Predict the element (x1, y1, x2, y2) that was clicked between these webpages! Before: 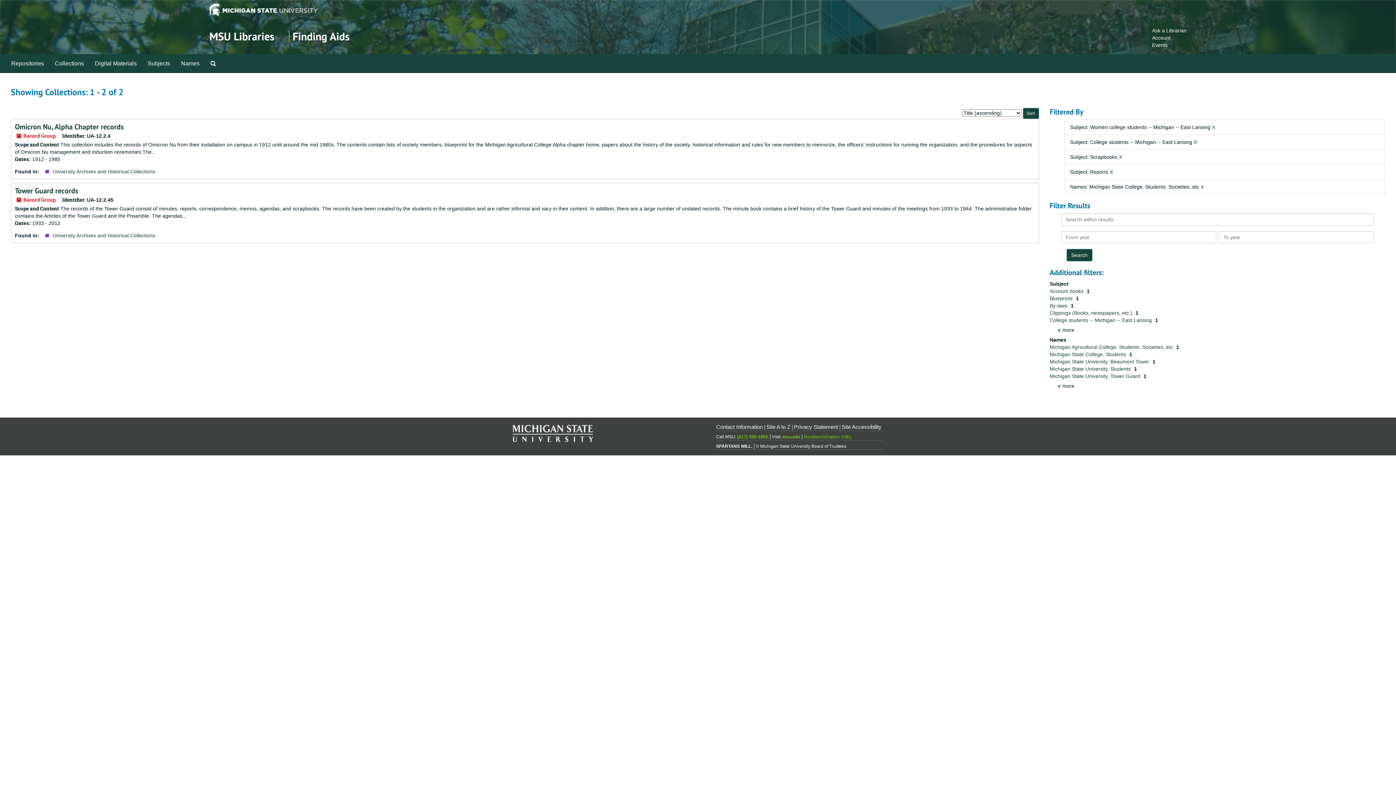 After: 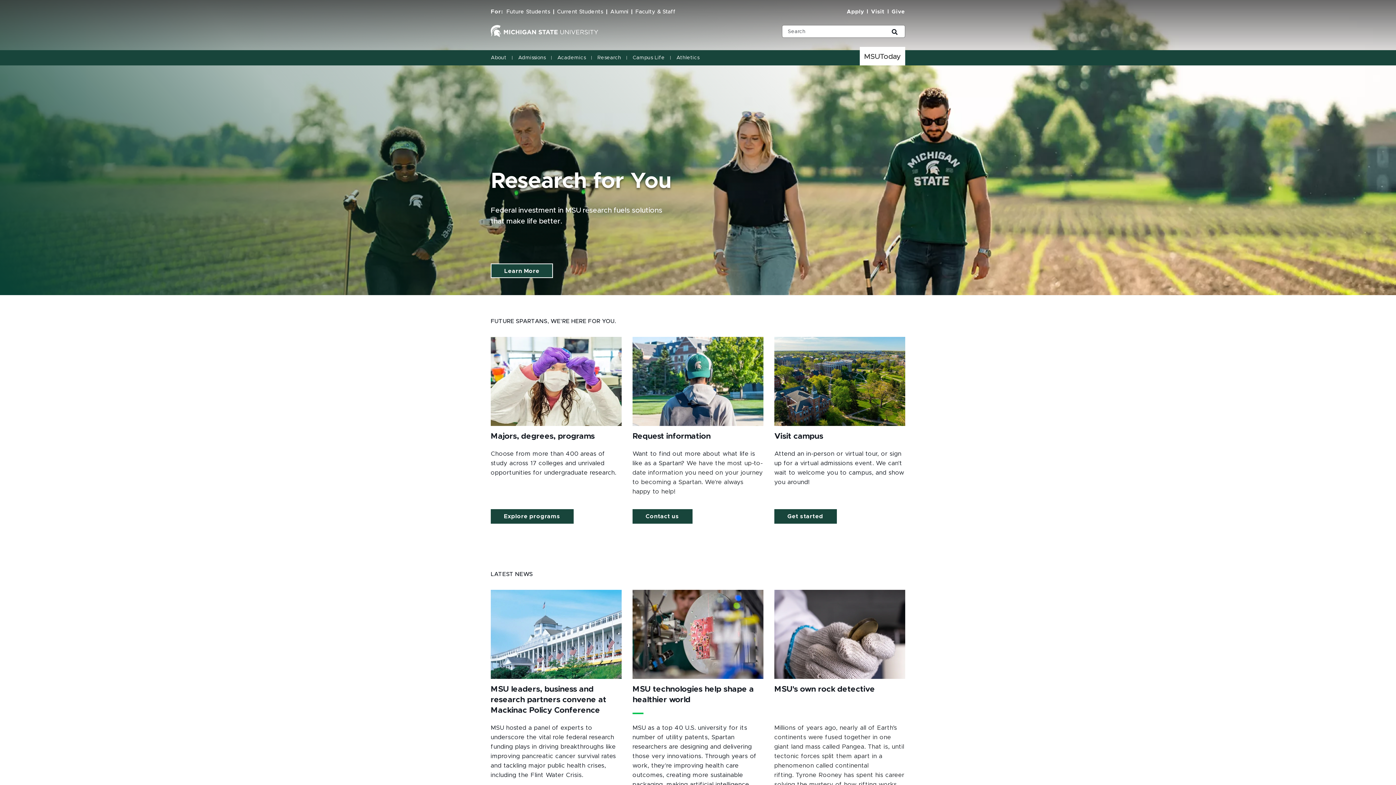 Action: bbox: (209, 6, 317, 12)